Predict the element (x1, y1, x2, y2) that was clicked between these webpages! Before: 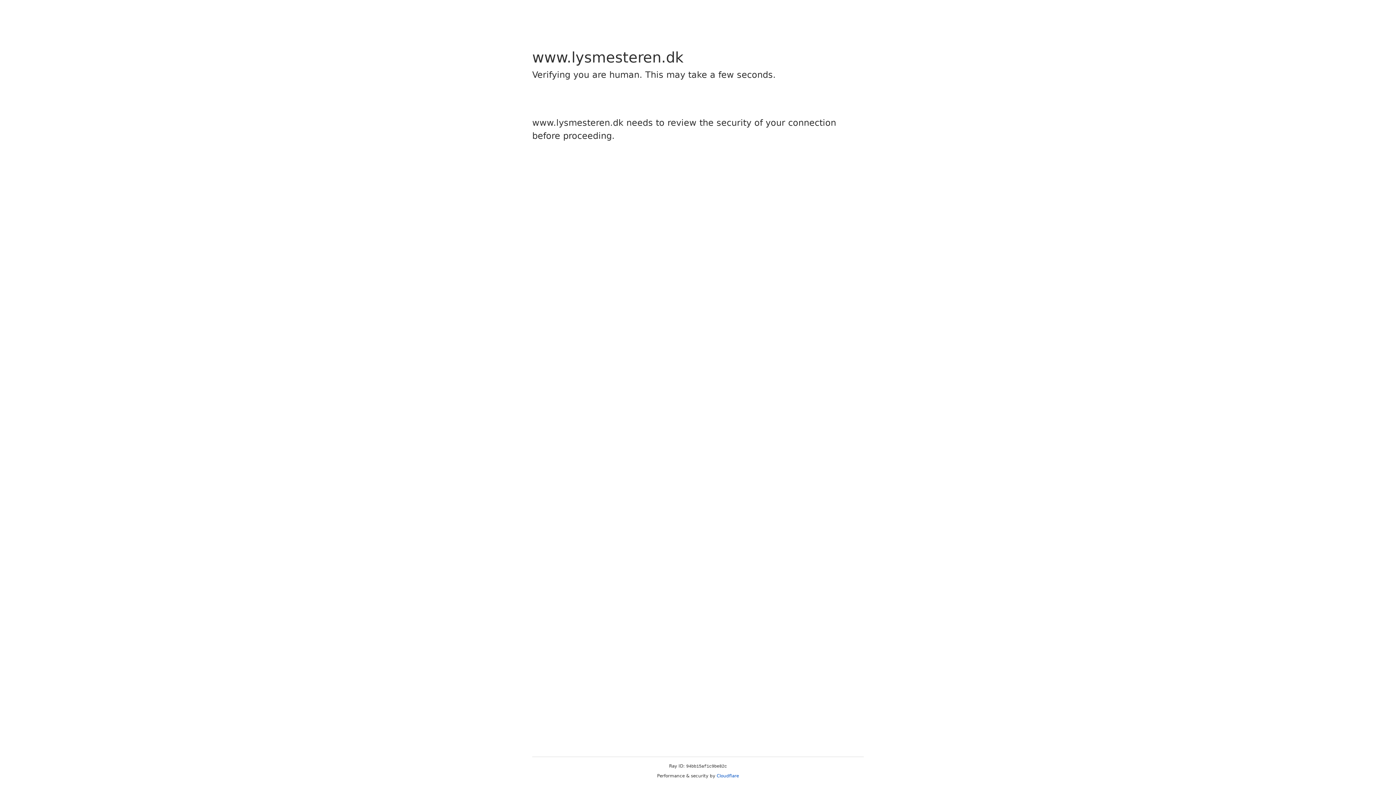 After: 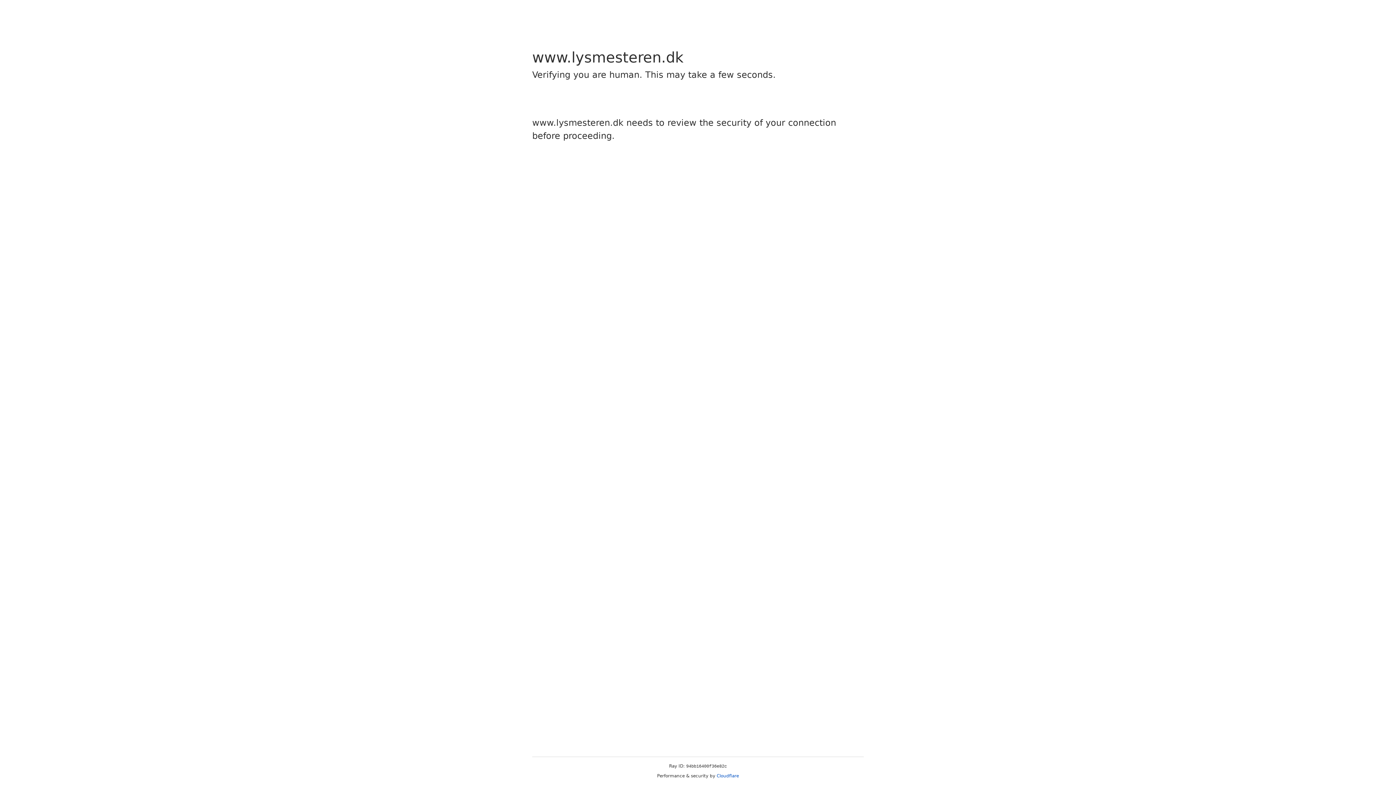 Action: bbox: (716, 773, 739, 778) label: Cloudflare